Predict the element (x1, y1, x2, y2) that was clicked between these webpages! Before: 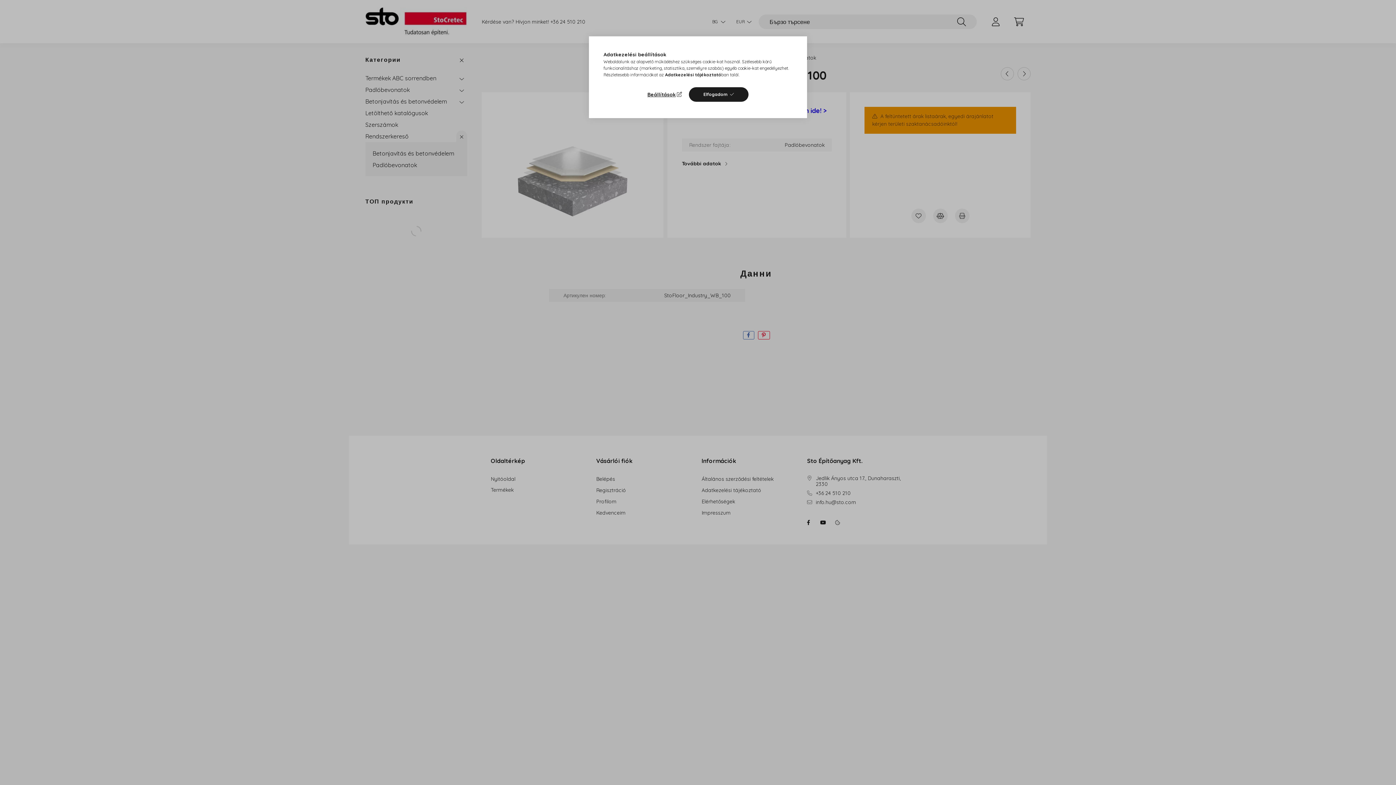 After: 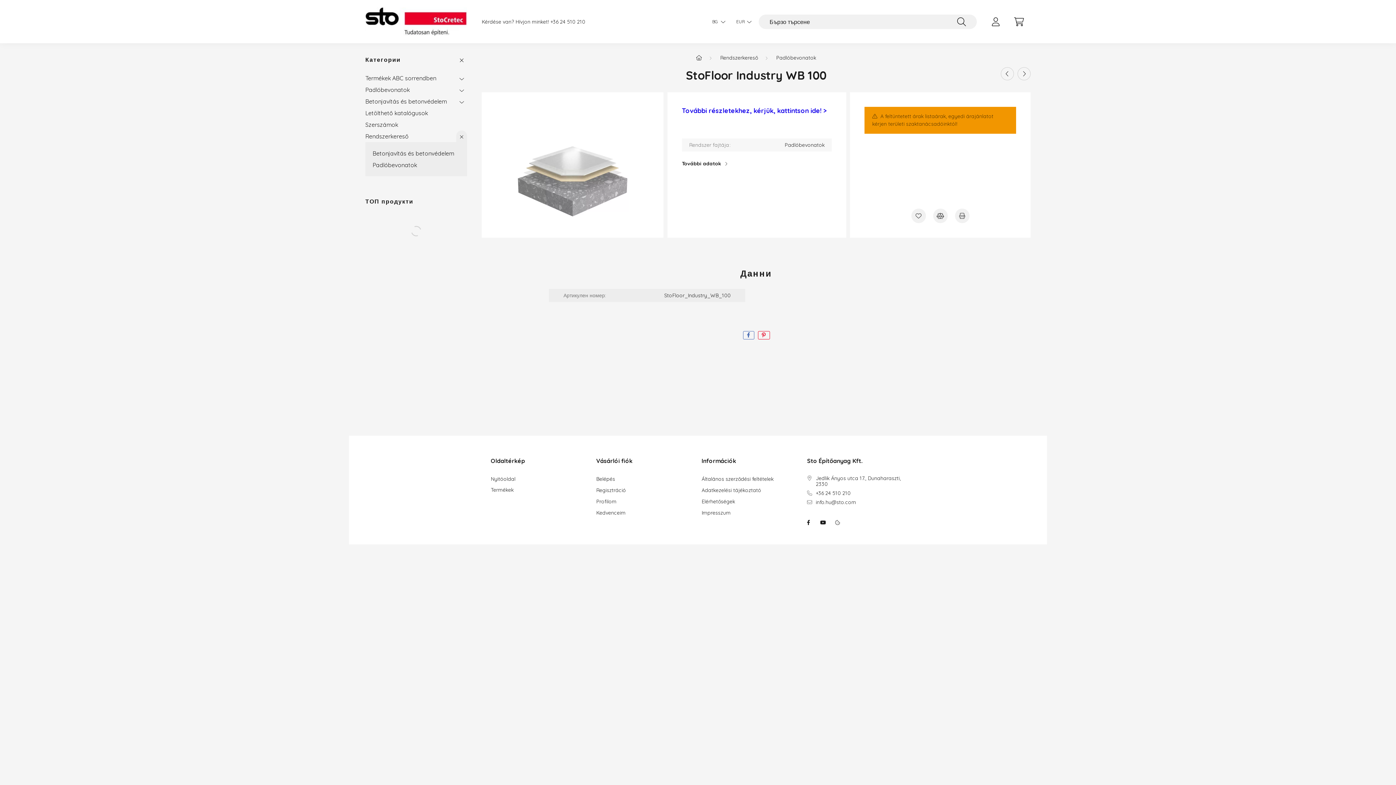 Action: bbox: (689, 87, 748, 101) label: Elfogadom